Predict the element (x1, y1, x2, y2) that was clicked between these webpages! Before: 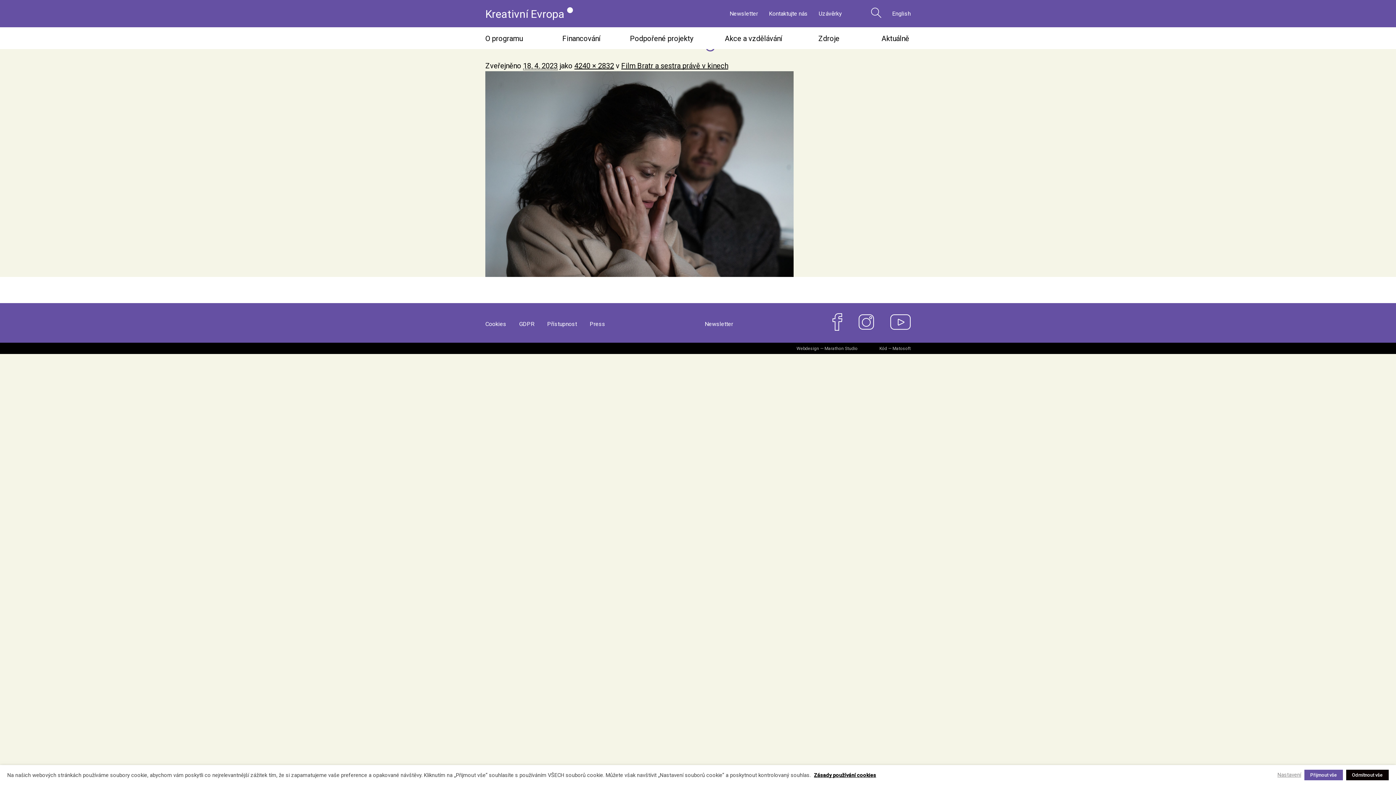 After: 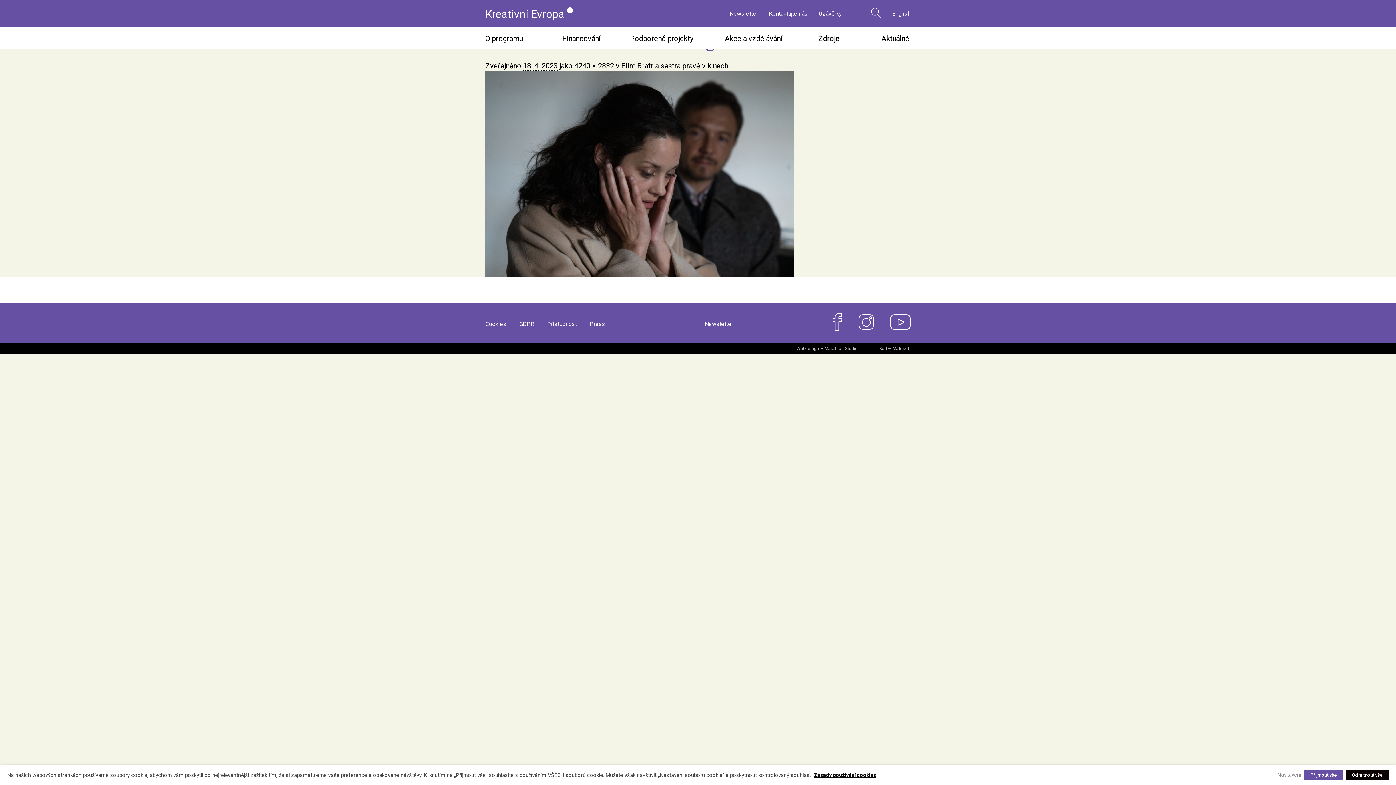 Action: bbox: (818, 27, 867, 49) label: Zdroje